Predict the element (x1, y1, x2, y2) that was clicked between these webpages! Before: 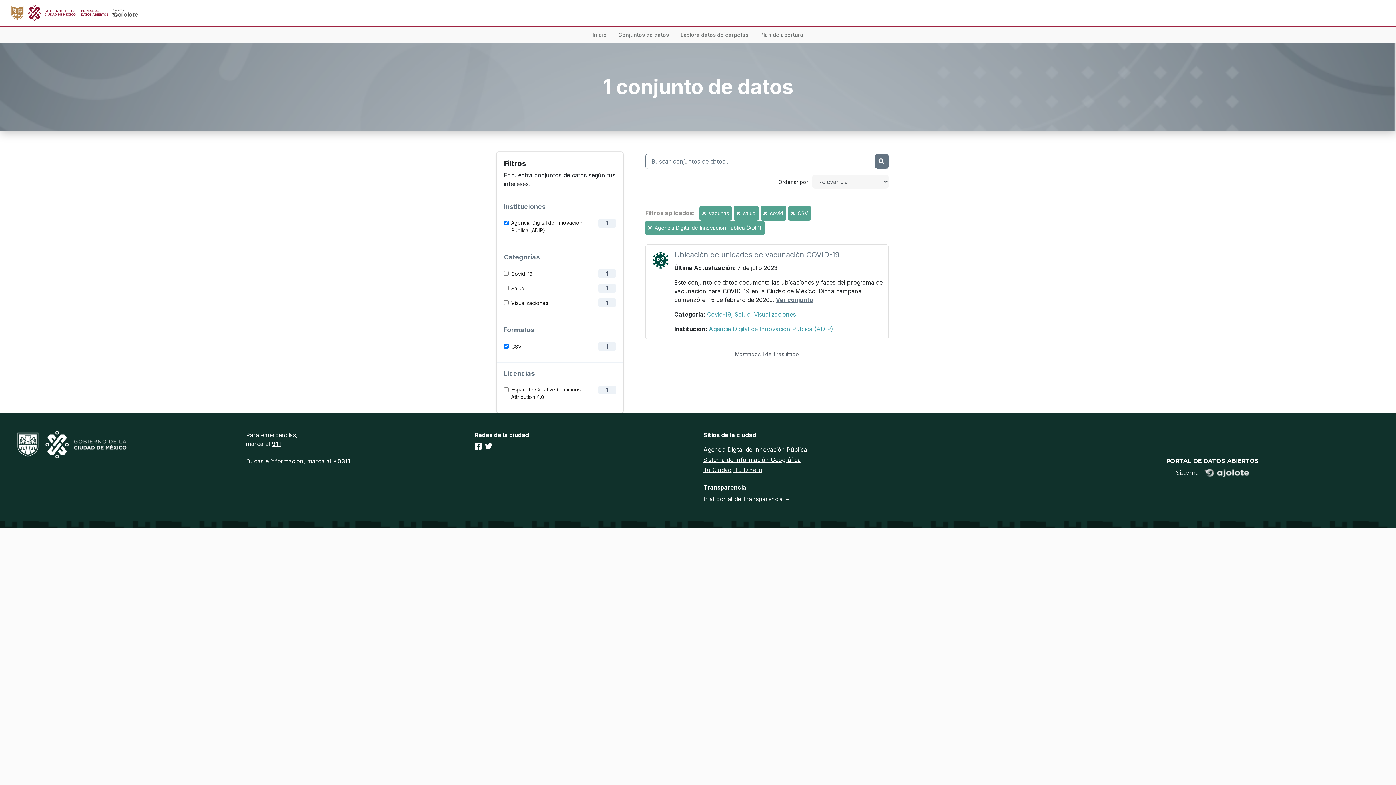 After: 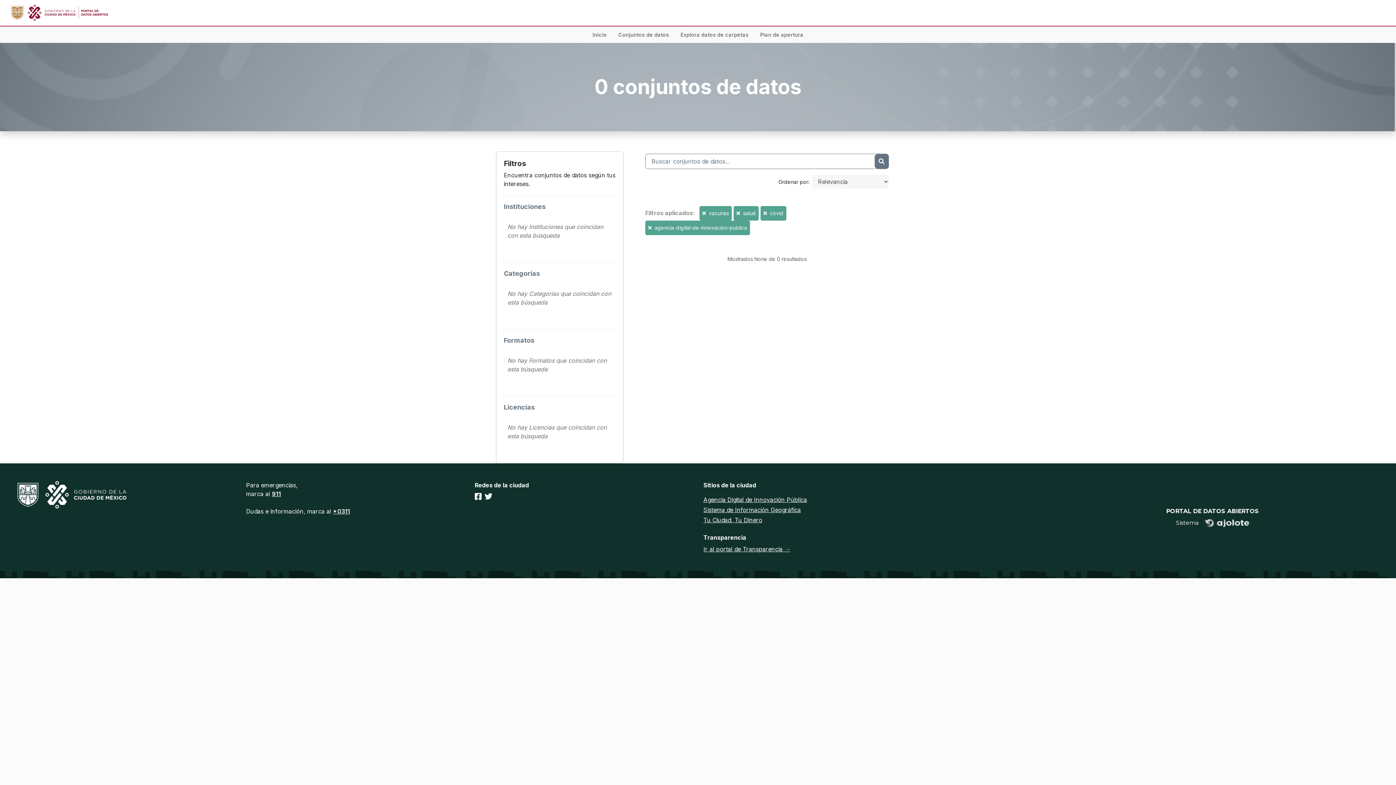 Action: bbox: (511, 340, 521, 352) label: CSV